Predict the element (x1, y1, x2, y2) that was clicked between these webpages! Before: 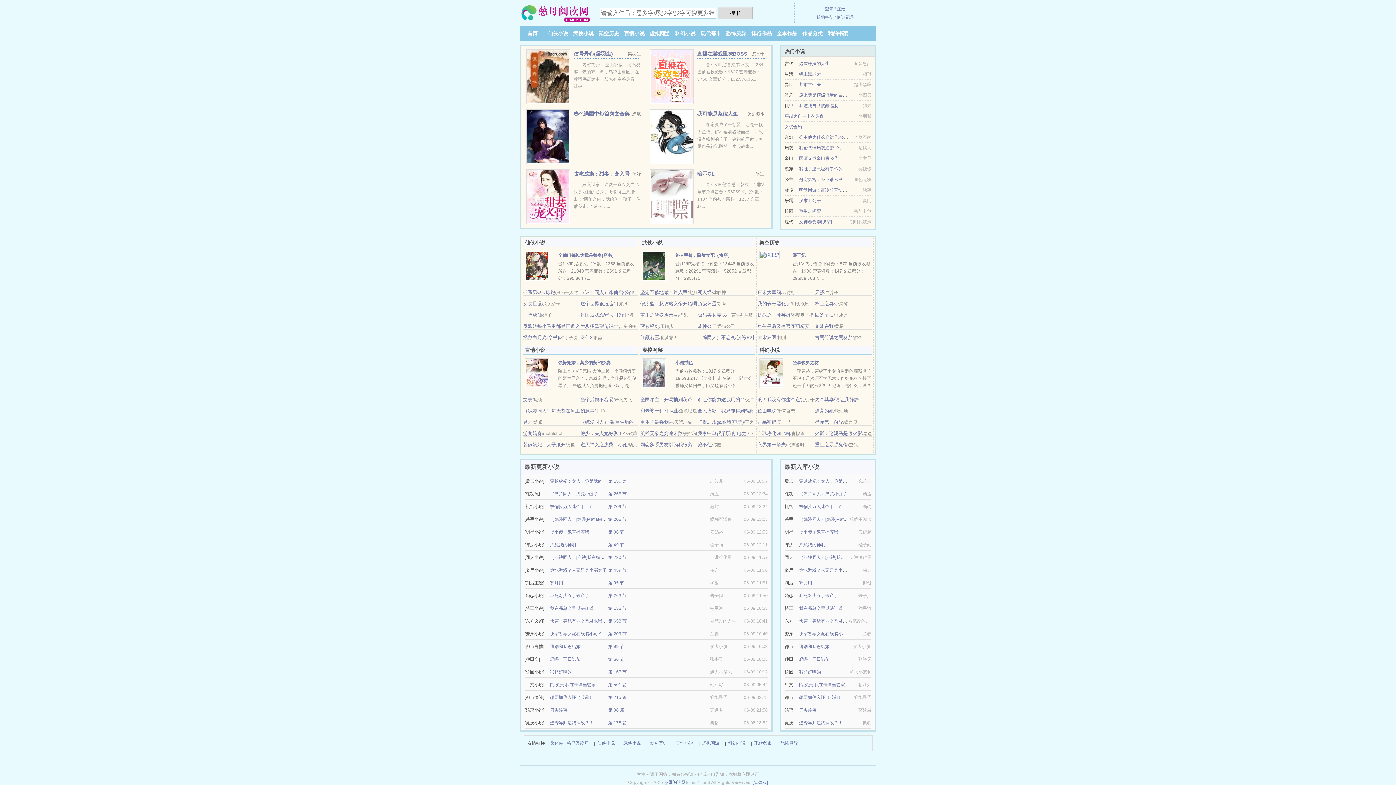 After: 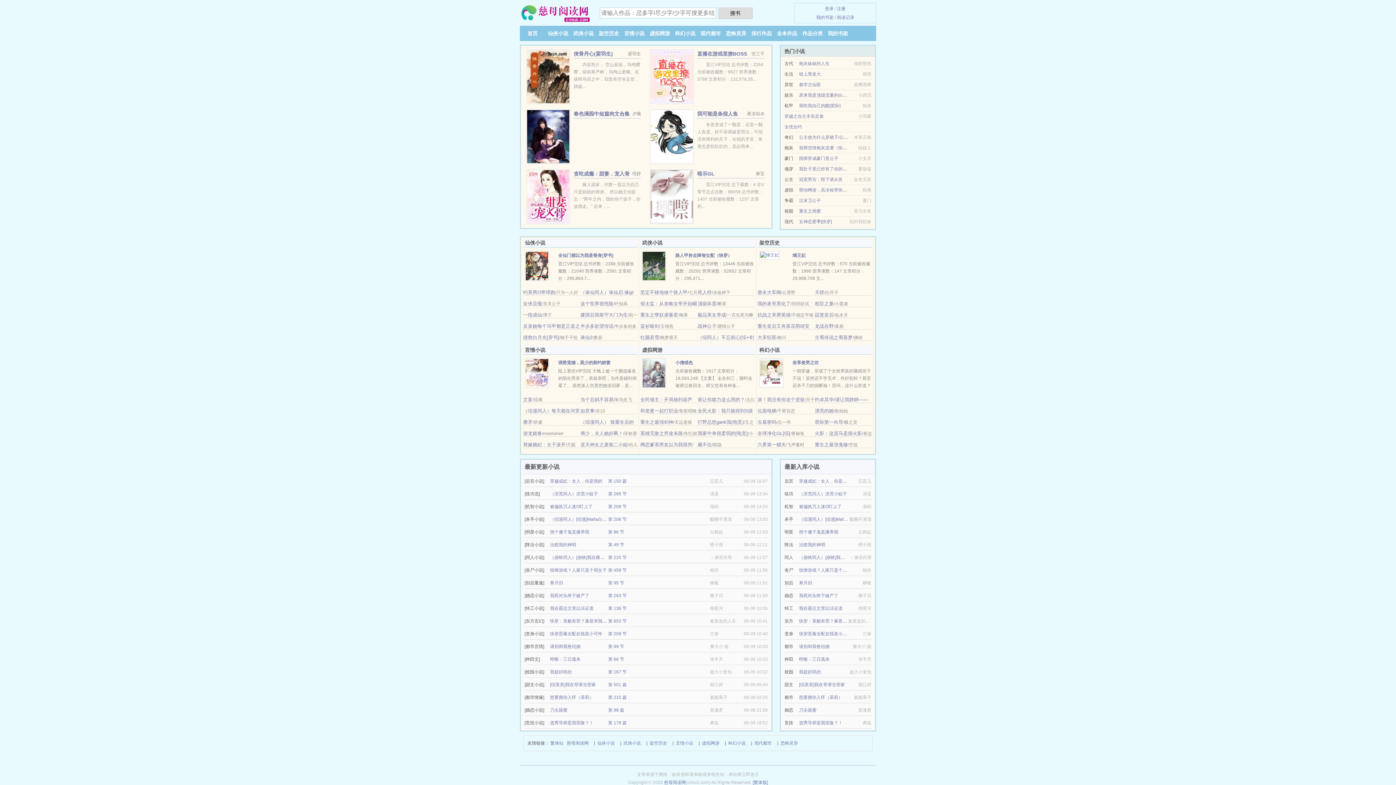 Action: bbox: (550, 631, 602, 636) label: 快穿恶毒女配在线装小可怜